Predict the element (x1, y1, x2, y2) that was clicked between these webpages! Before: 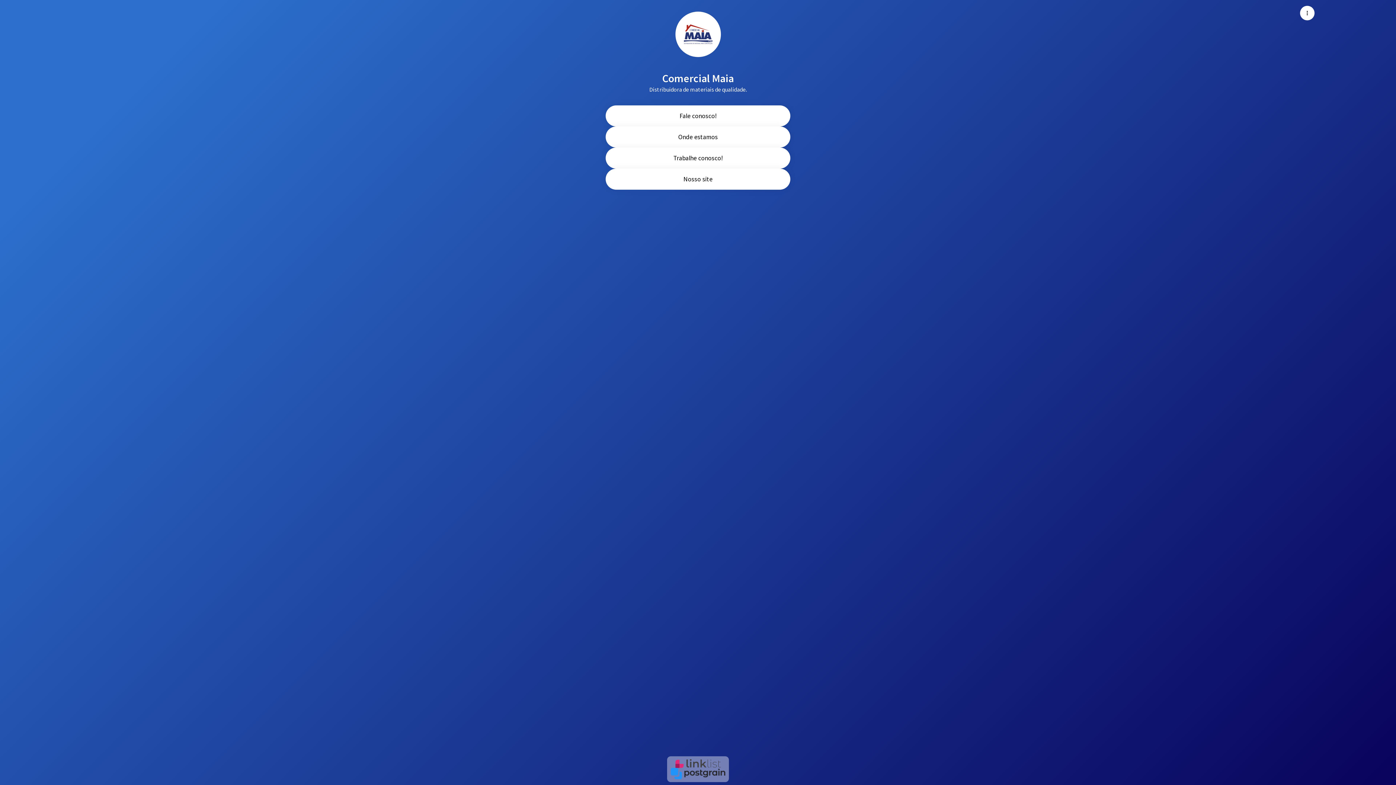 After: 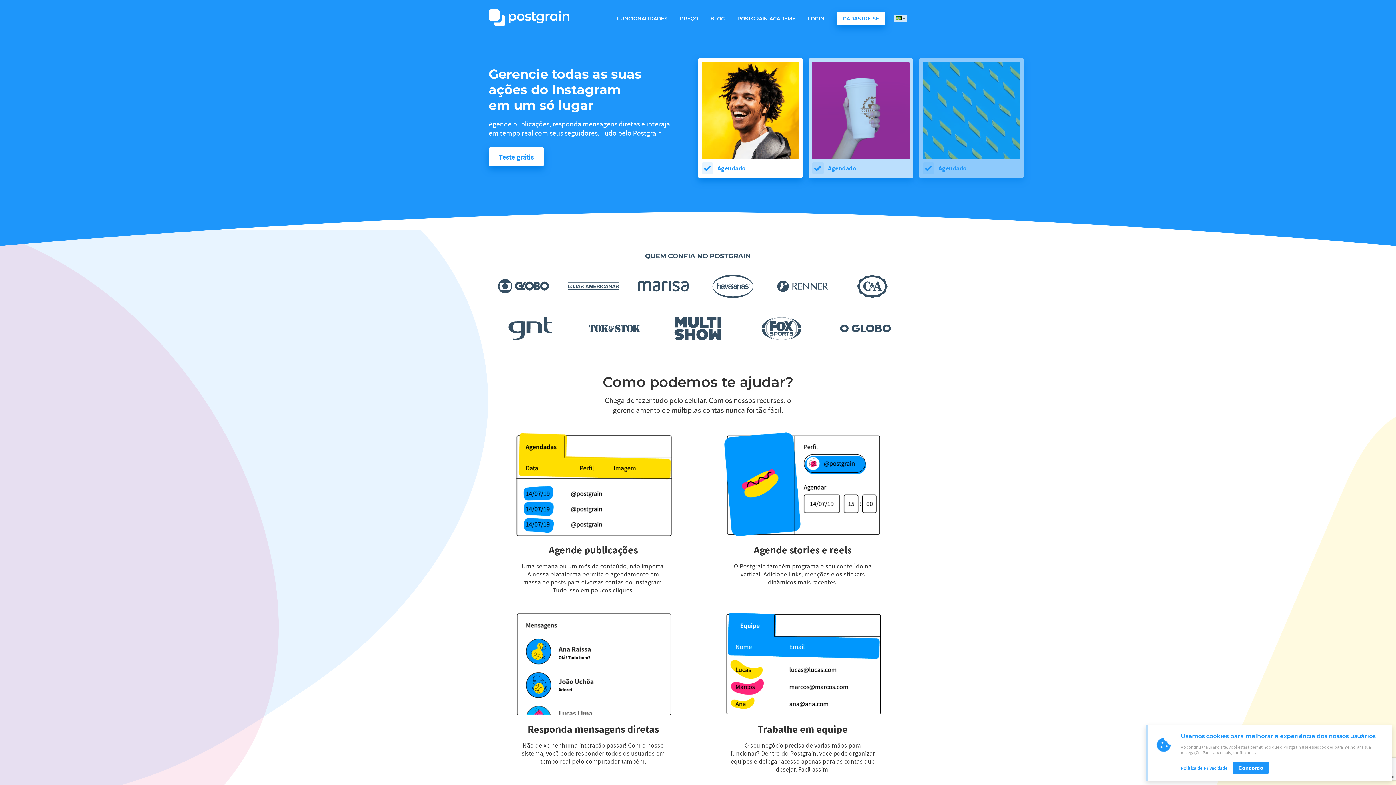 Action: label: Postgrain bbox: (670, 768, 725, 779)